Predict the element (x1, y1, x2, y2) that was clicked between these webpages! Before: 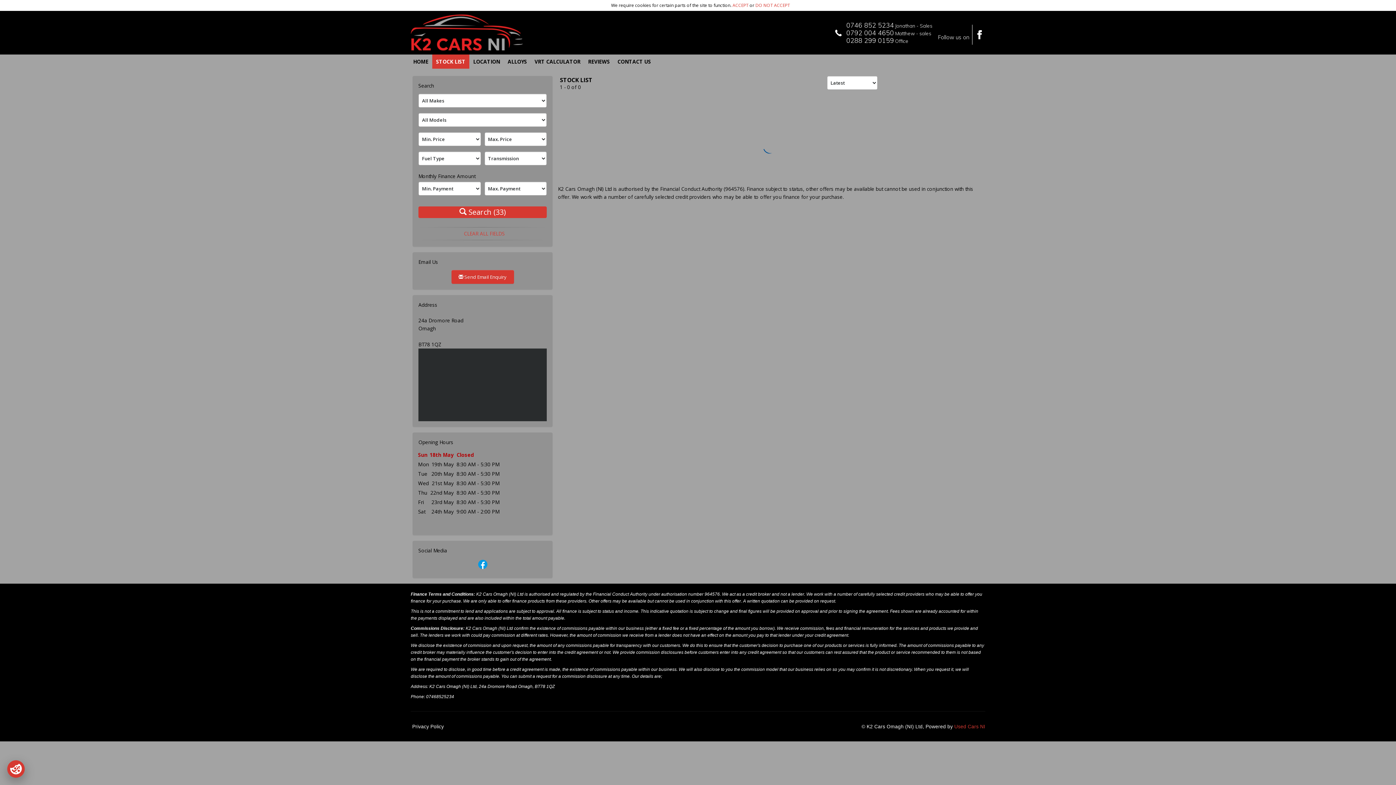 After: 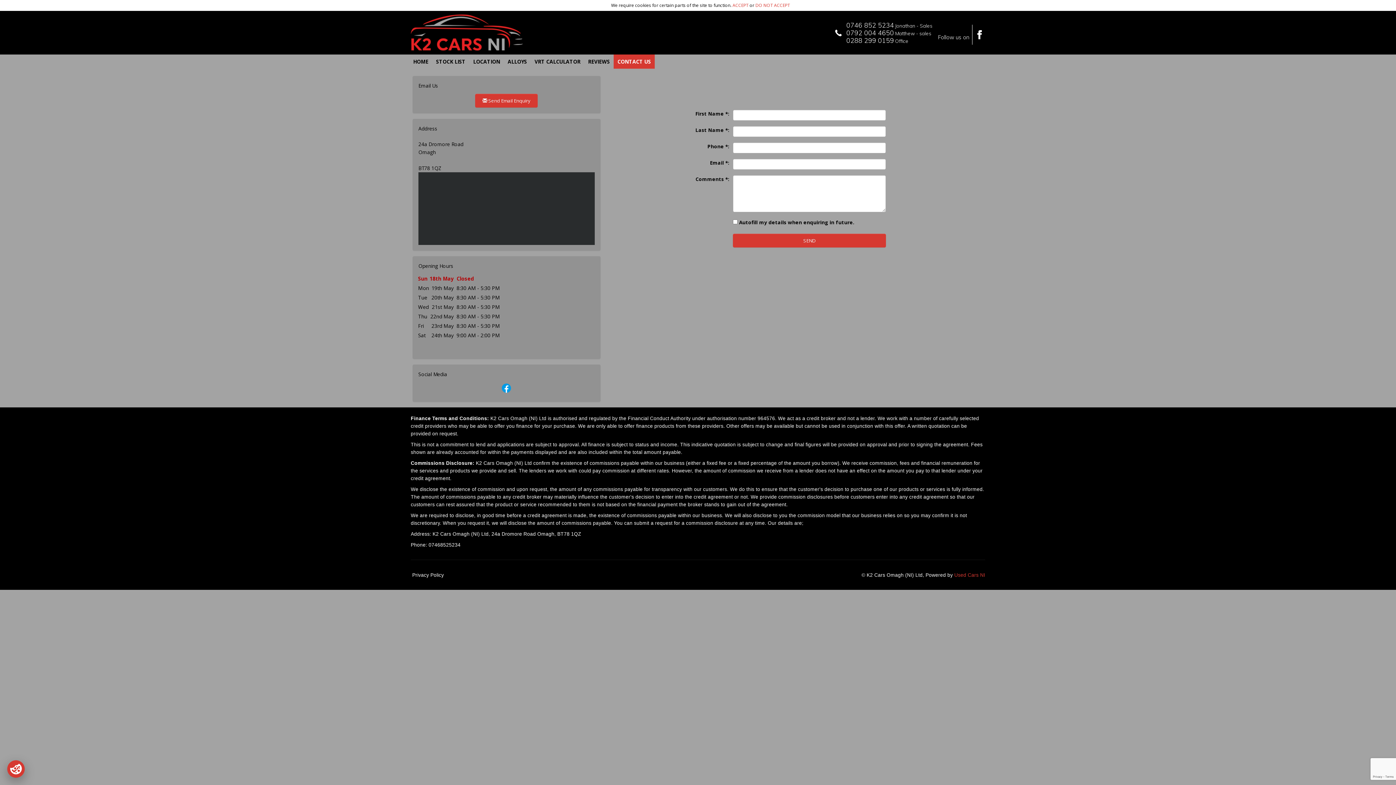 Action: label:  
 Send Email Enquiry bbox: (451, 270, 514, 284)